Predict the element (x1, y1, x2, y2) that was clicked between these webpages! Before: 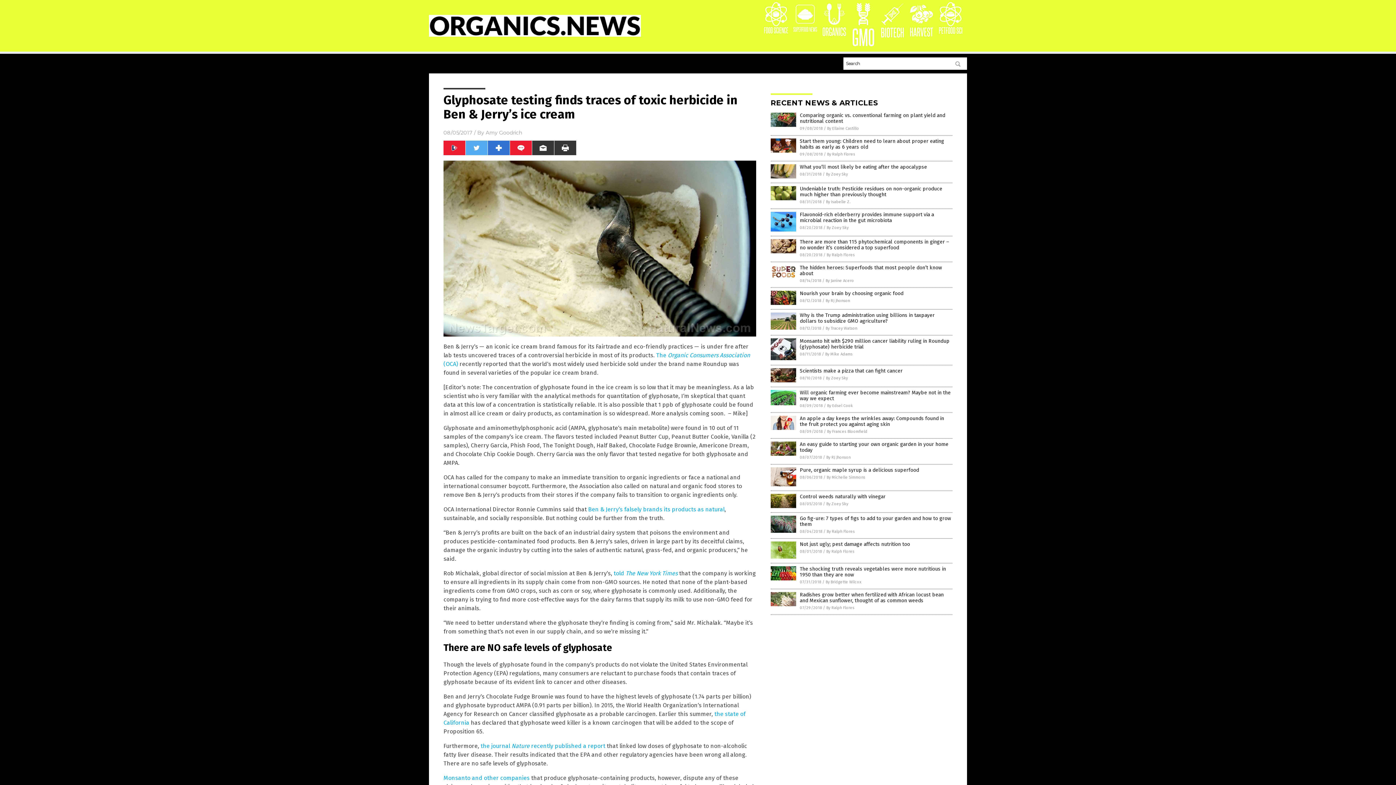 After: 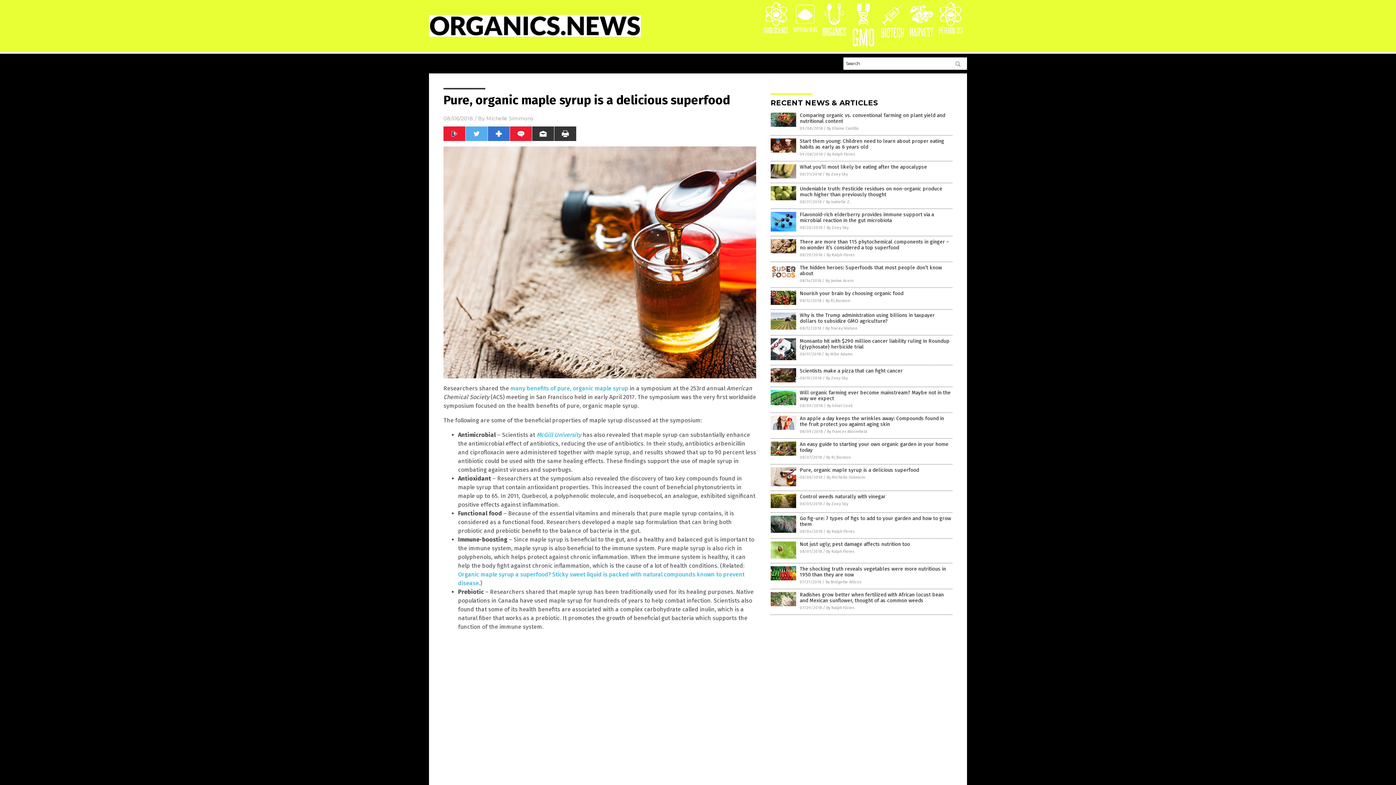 Action: bbox: (800, 467, 919, 473) label: Pure, organic maple syrup is a delicious superfood